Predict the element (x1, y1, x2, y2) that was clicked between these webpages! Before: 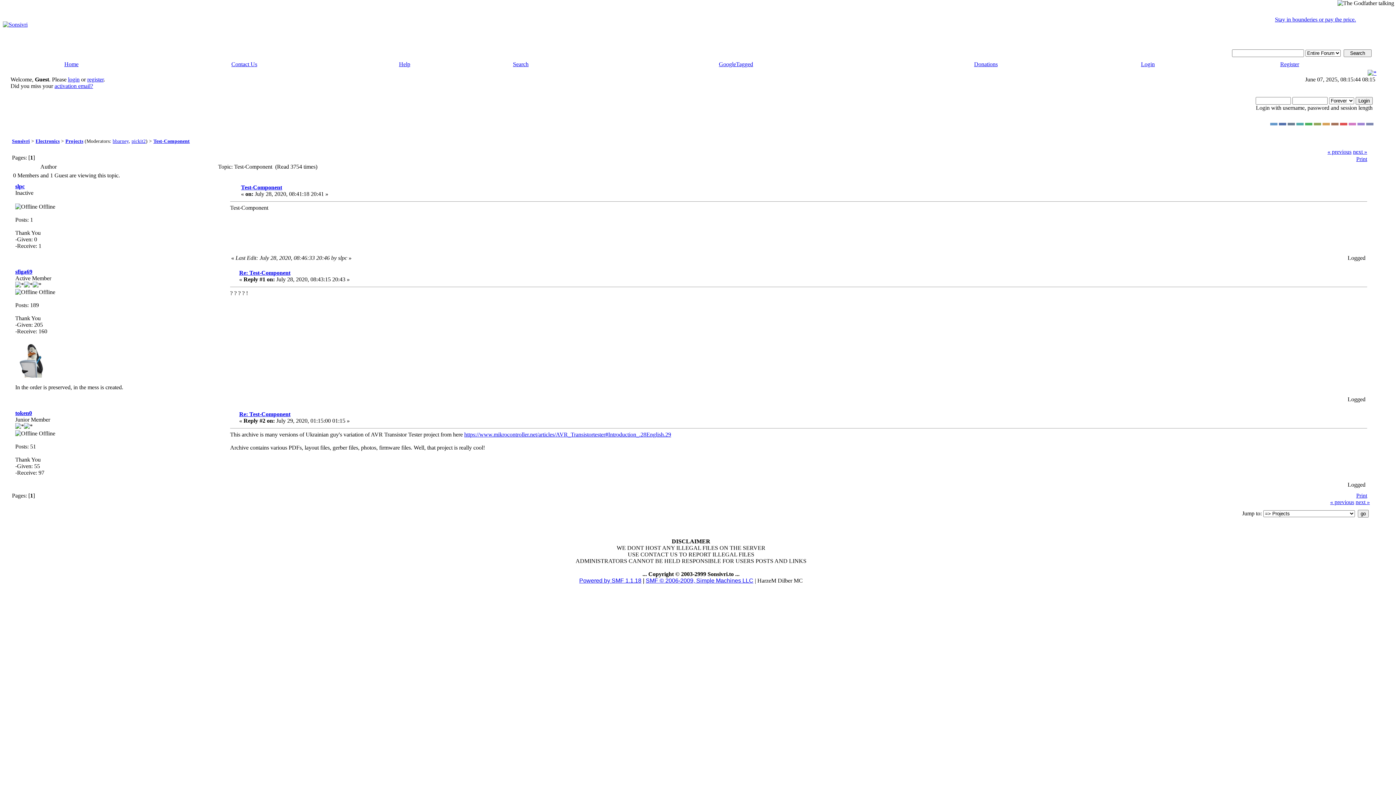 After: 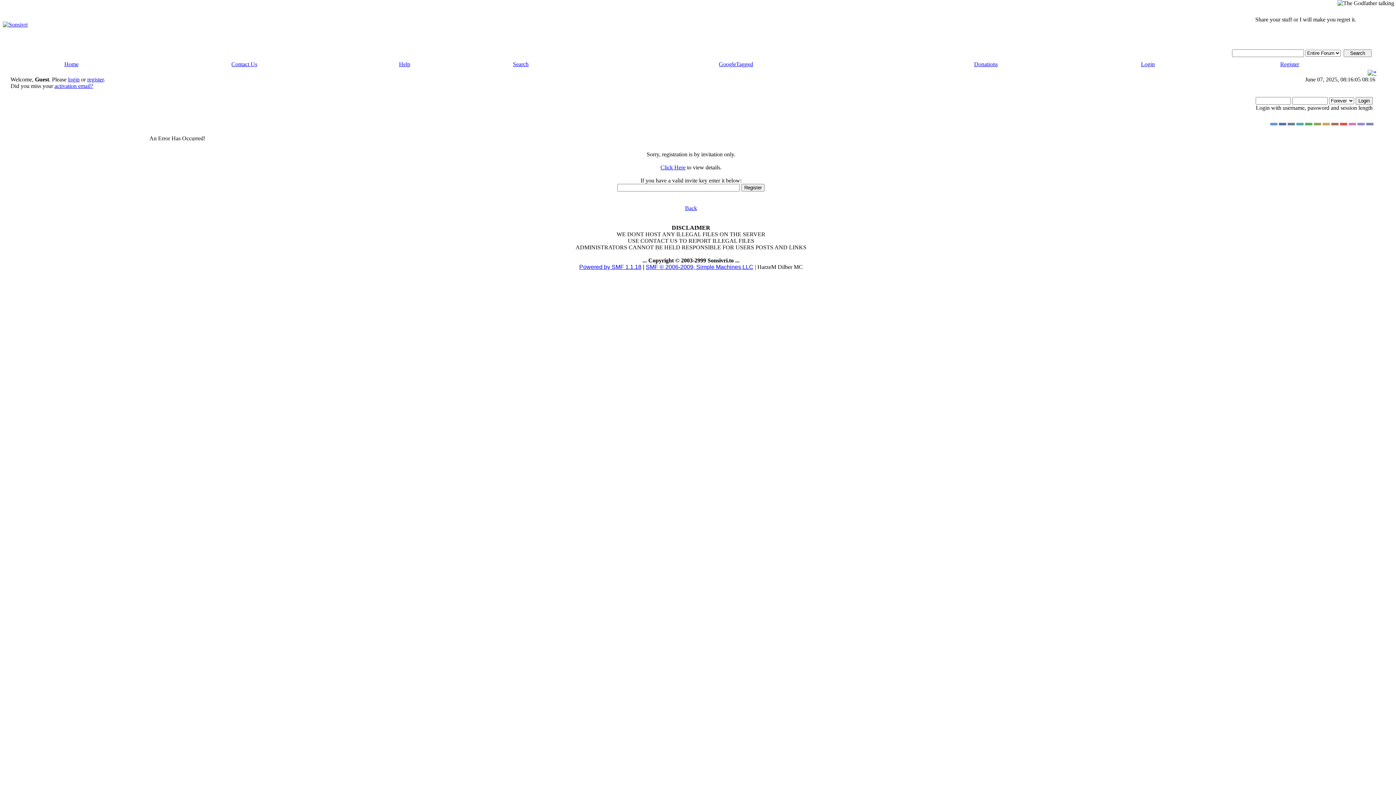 Action: bbox: (1280, 61, 1299, 67) label: Register